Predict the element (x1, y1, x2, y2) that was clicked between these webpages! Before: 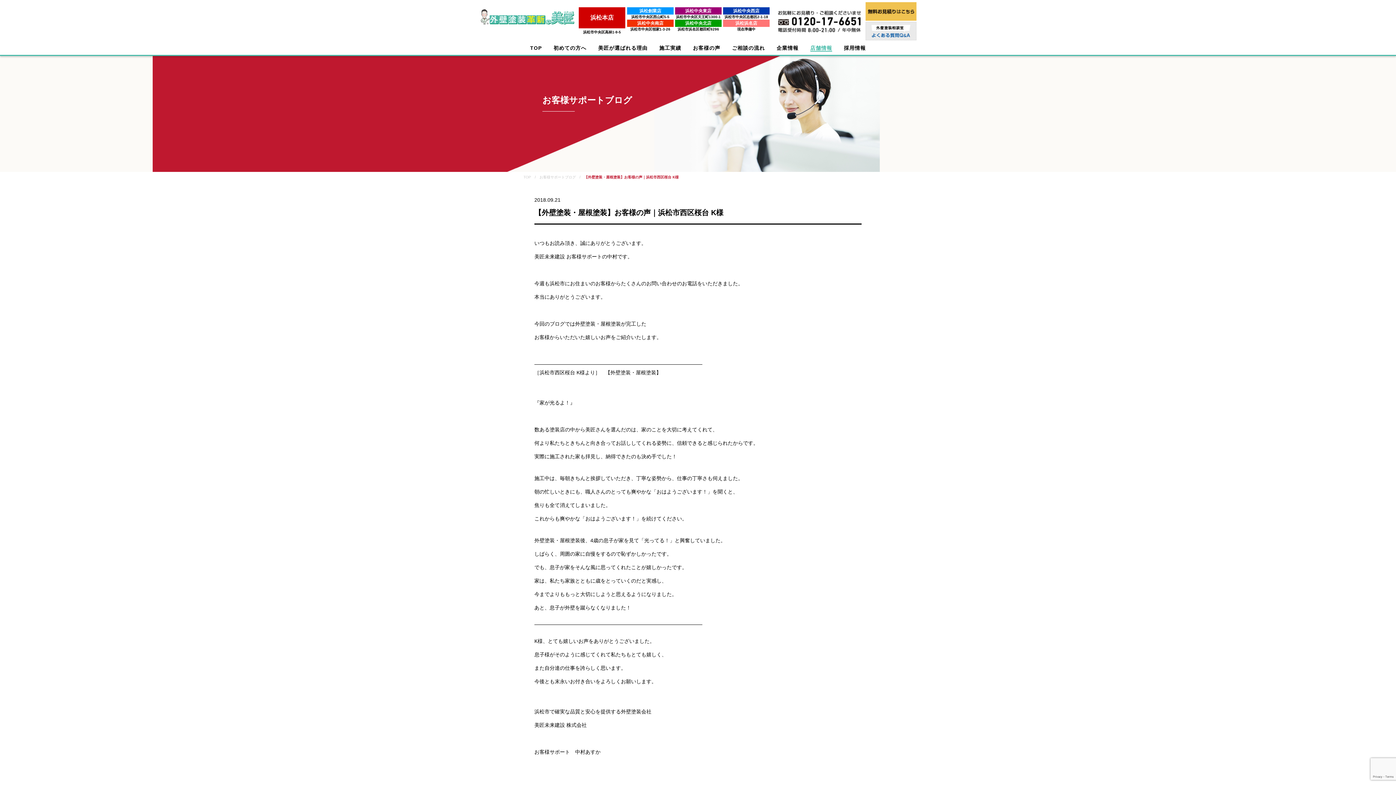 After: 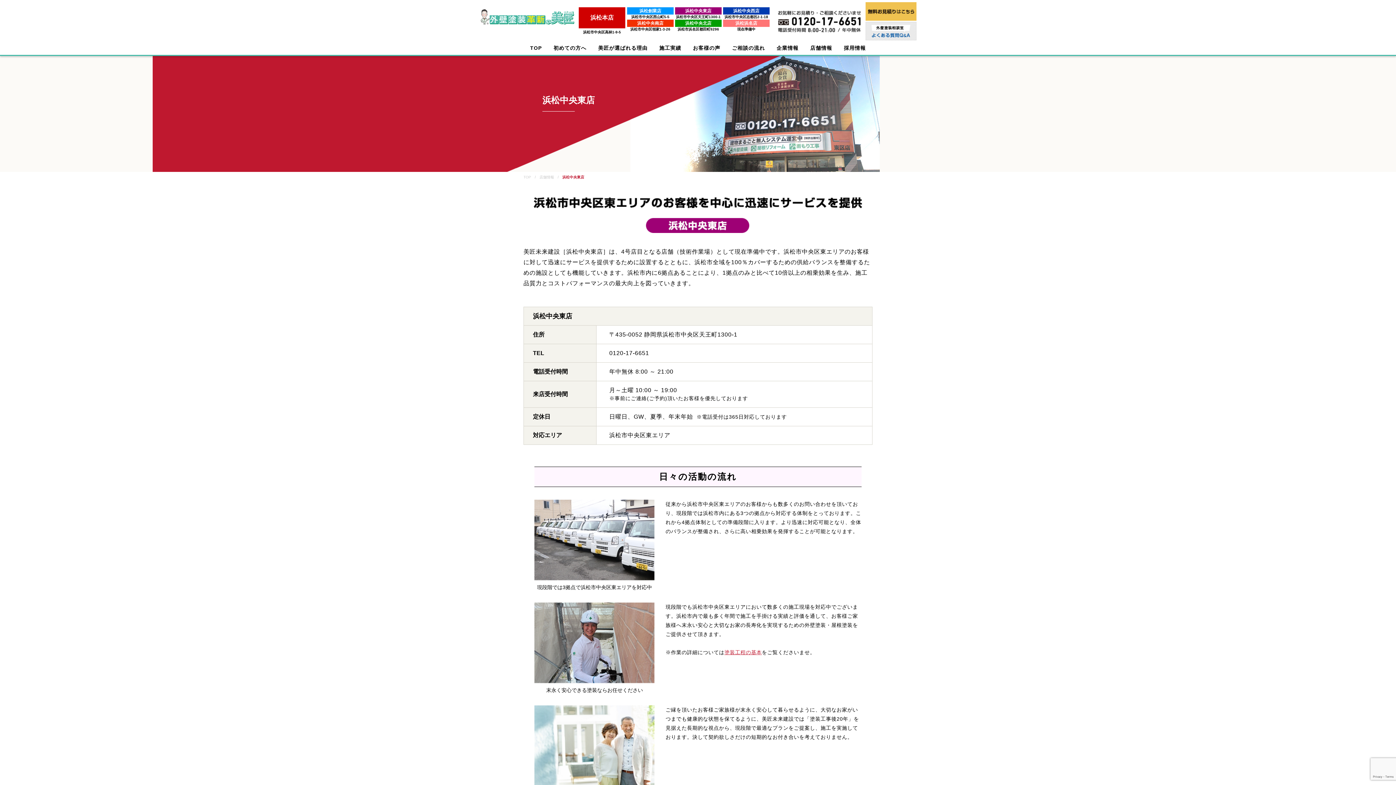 Action: bbox: (676, 14, 720, 18) label: 浜松市中央区天王町1300-1